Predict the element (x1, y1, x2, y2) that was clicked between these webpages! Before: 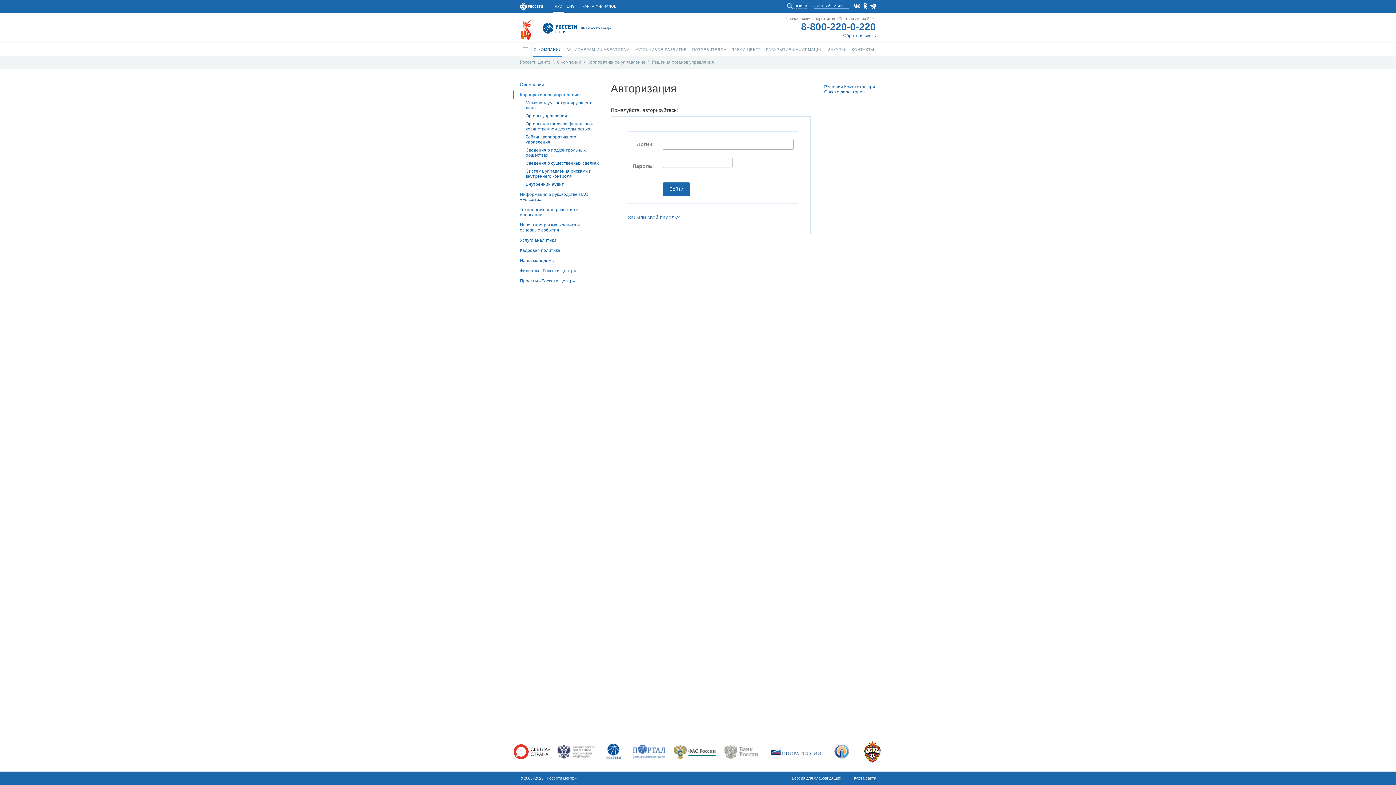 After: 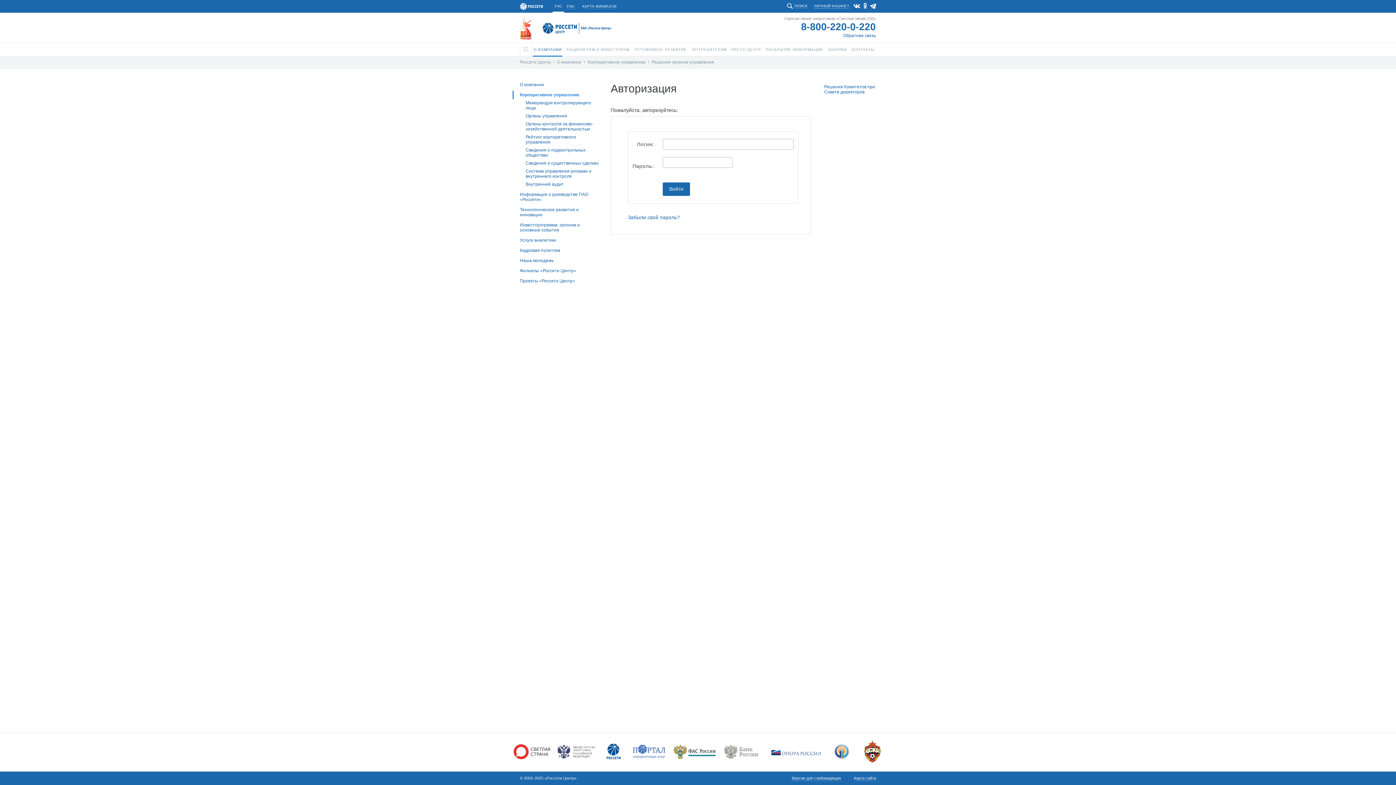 Action: bbox: (824, 83, 876, 94) label: Решения Комитетов при Совете директоров